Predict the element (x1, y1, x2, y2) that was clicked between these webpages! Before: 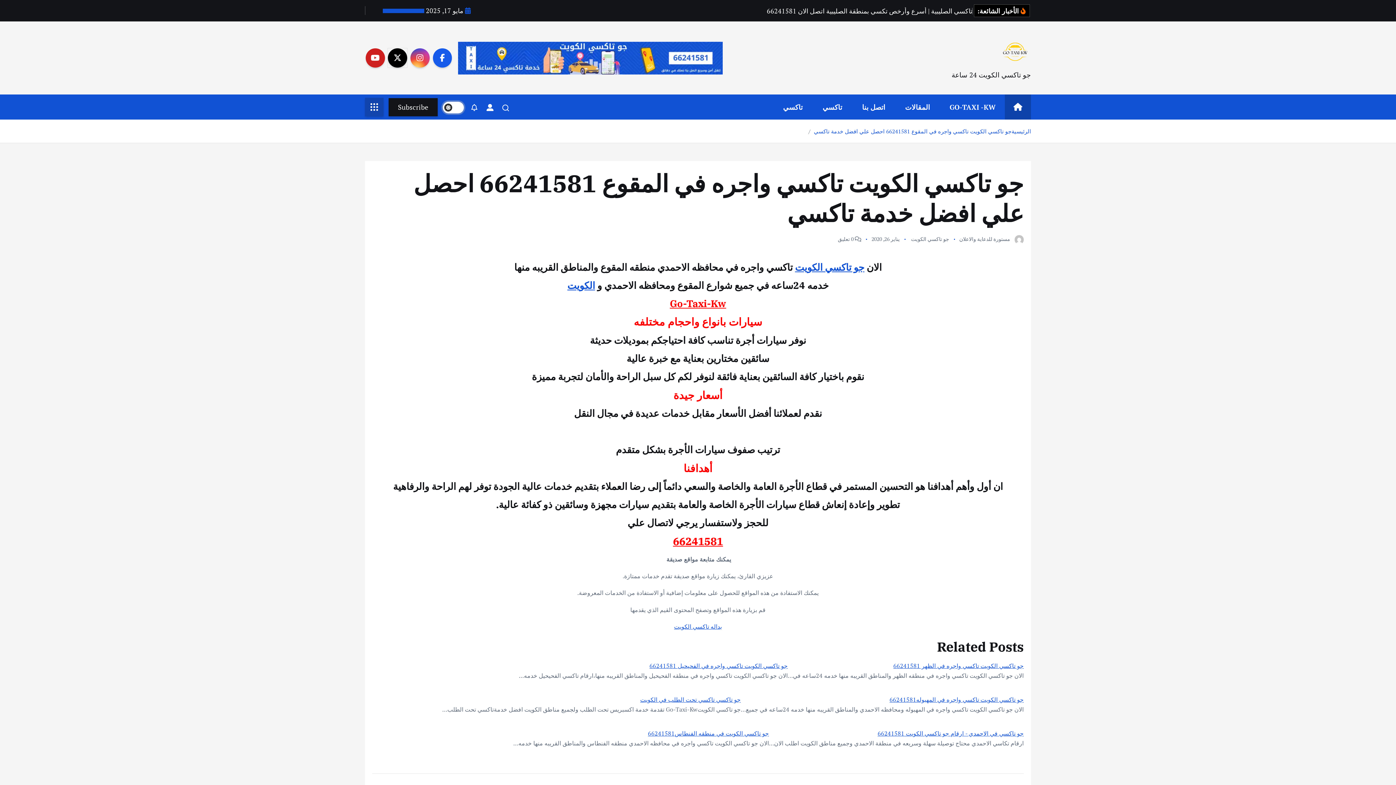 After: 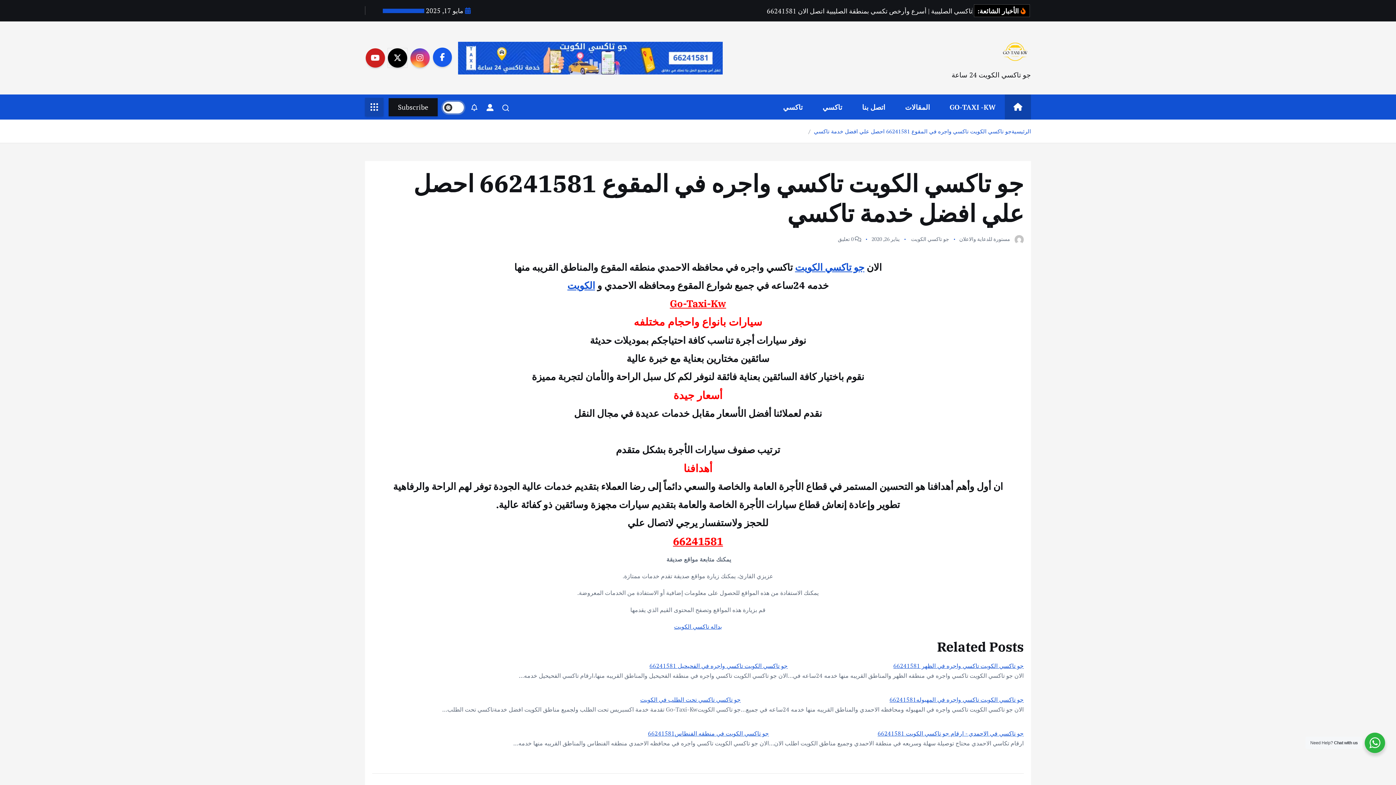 Action: bbox: (432, 48, 452, 67)